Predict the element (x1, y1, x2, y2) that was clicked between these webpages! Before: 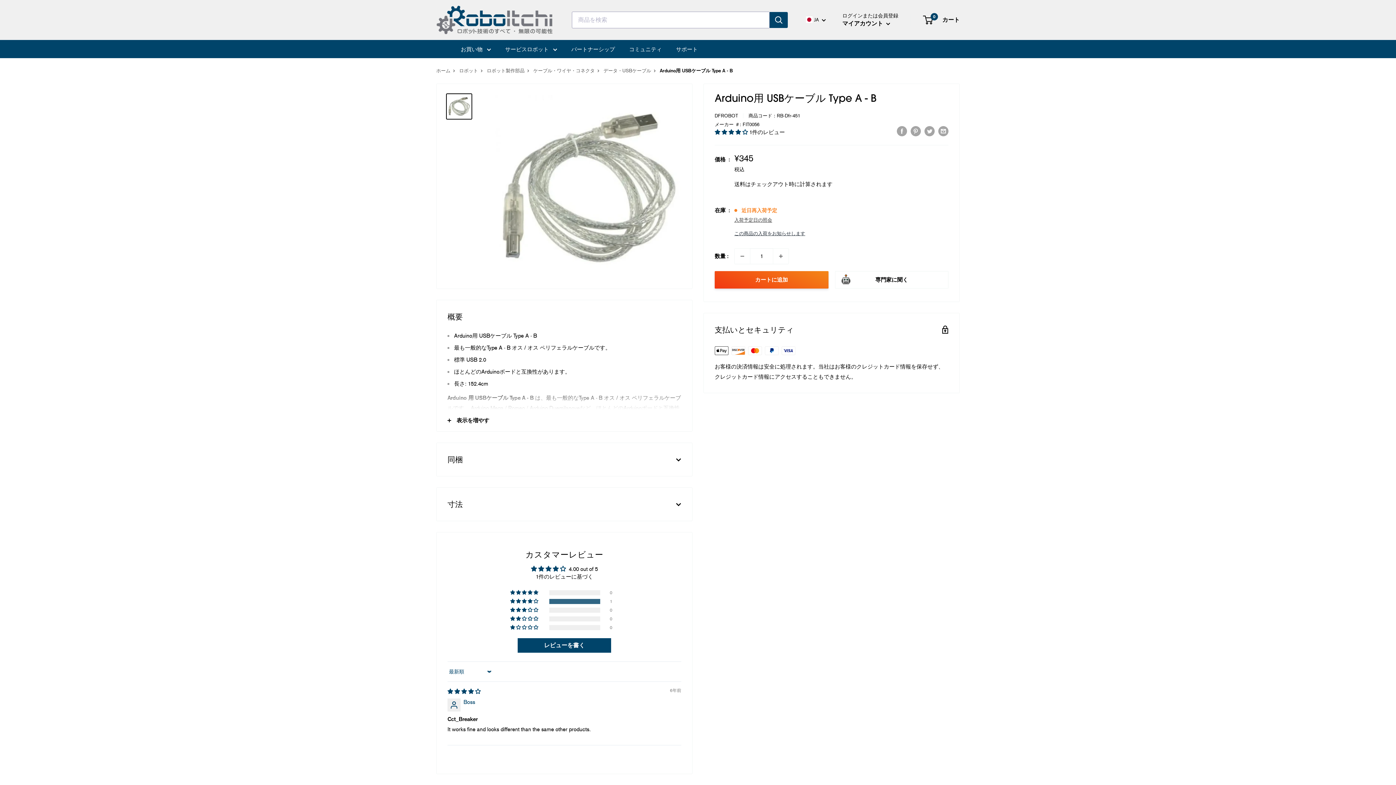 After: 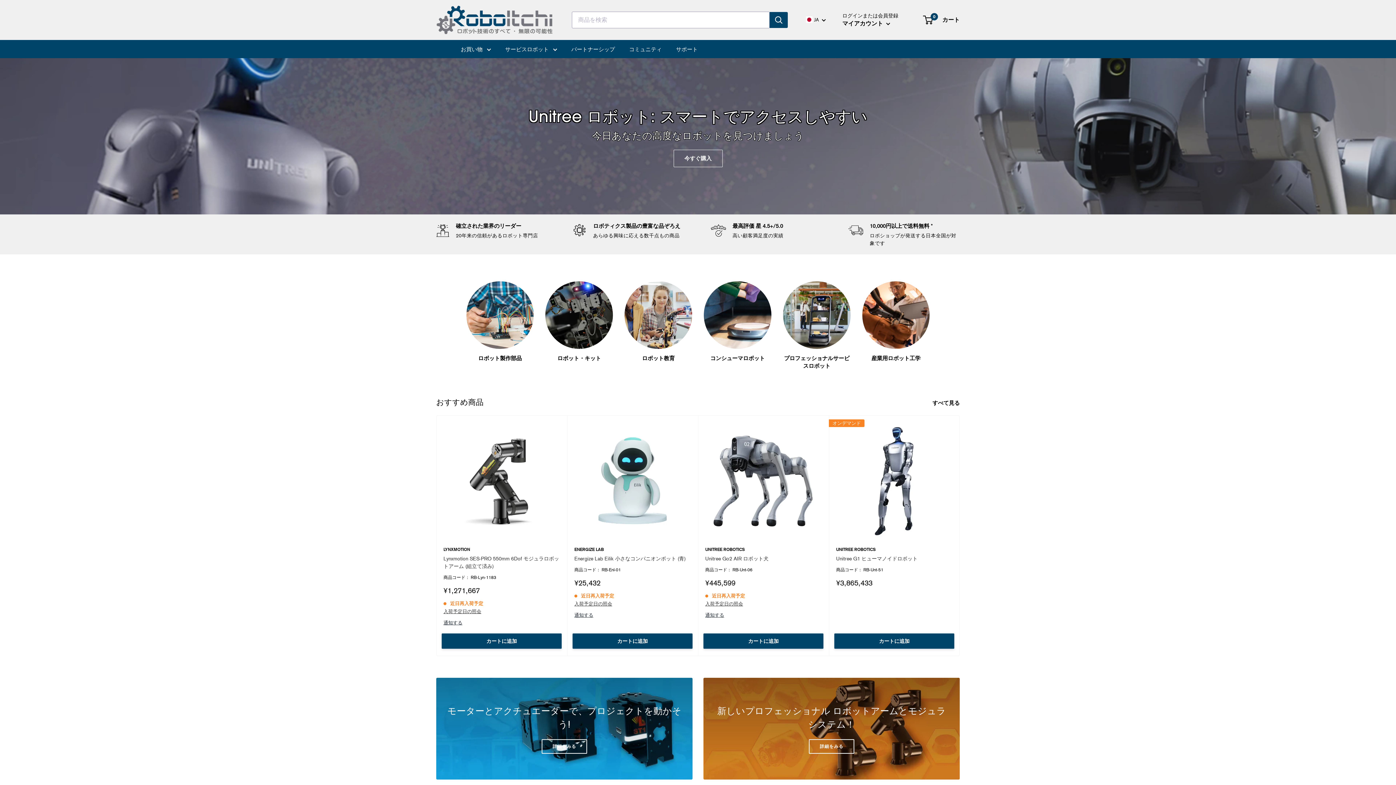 Action: bbox: (436, 67, 450, 73) label: ホーム